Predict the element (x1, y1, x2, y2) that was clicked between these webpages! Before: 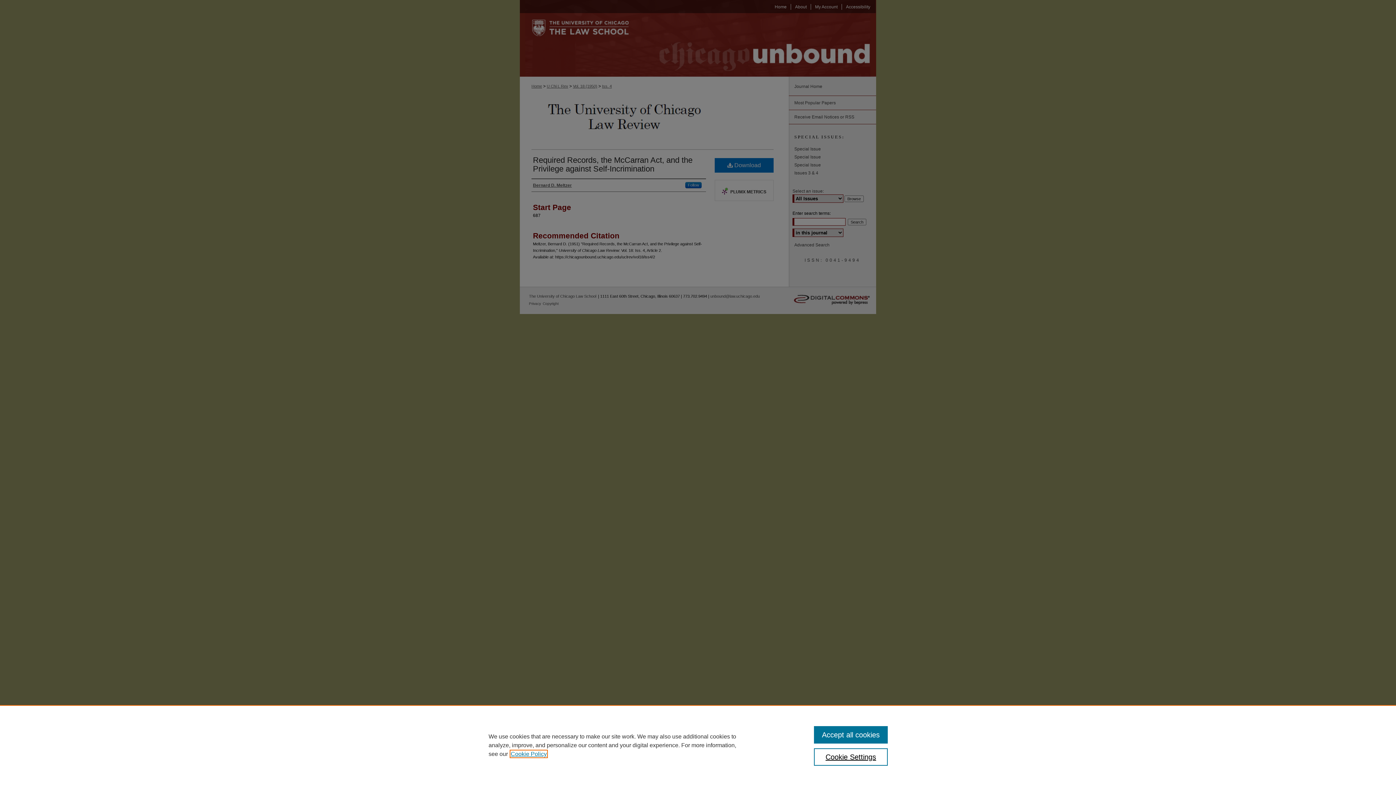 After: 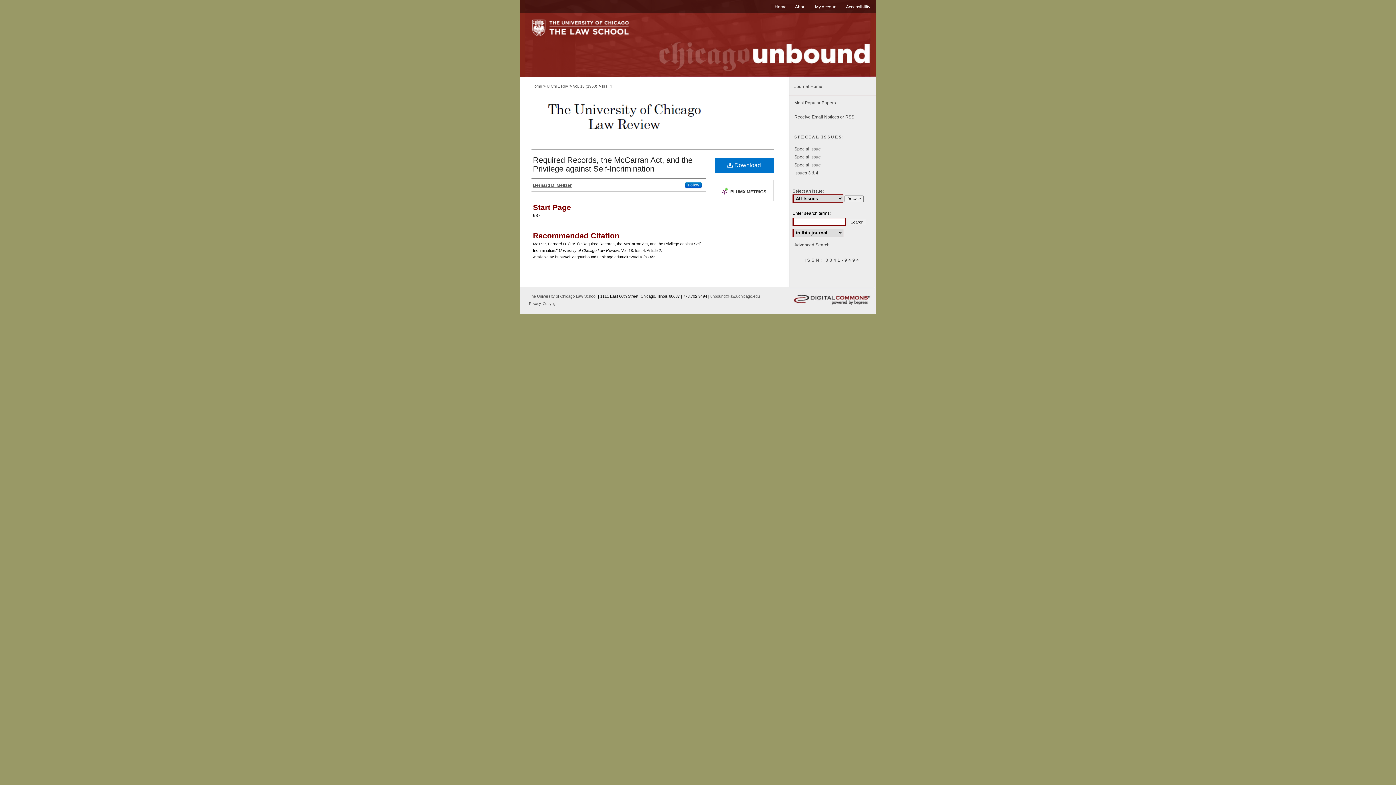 Action: bbox: (814, 726, 887, 744) label: Accept all cookies